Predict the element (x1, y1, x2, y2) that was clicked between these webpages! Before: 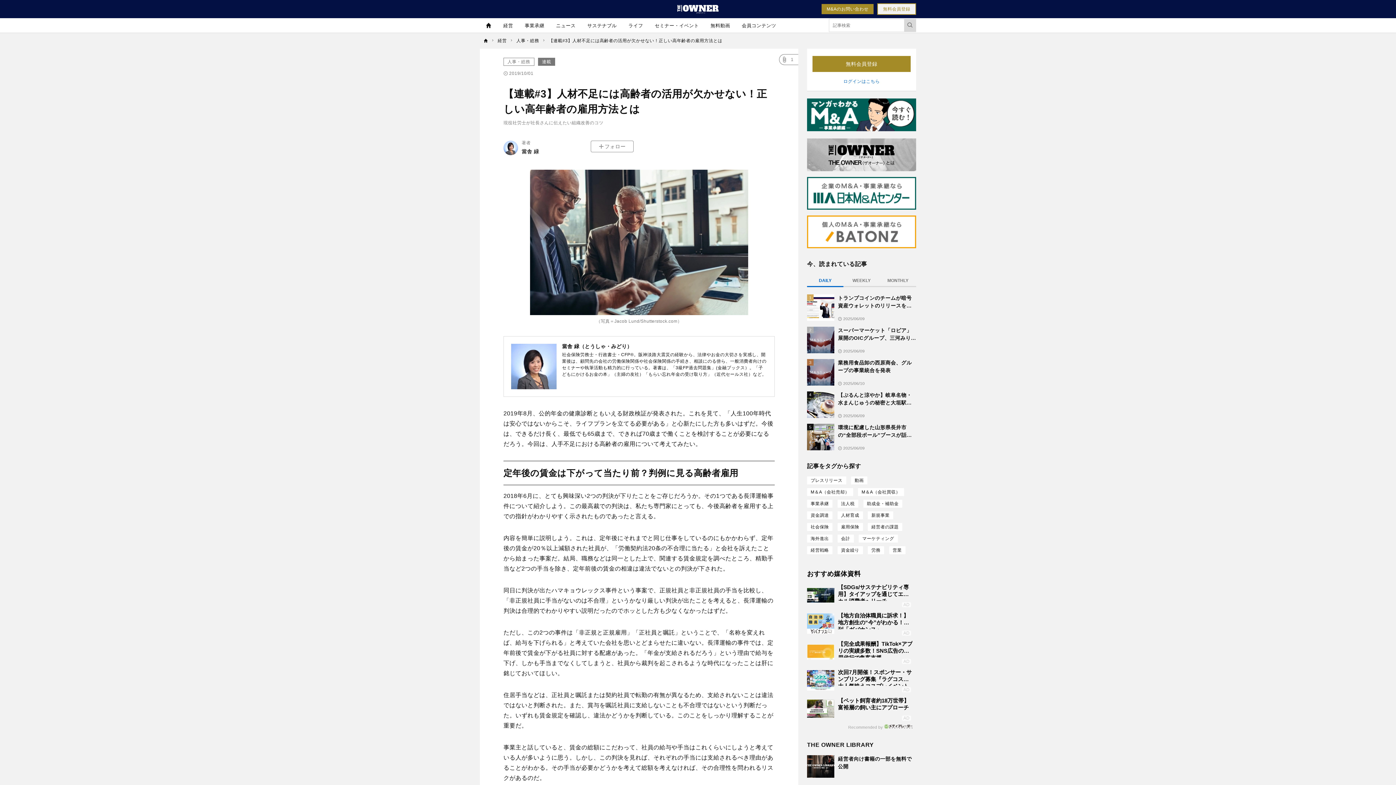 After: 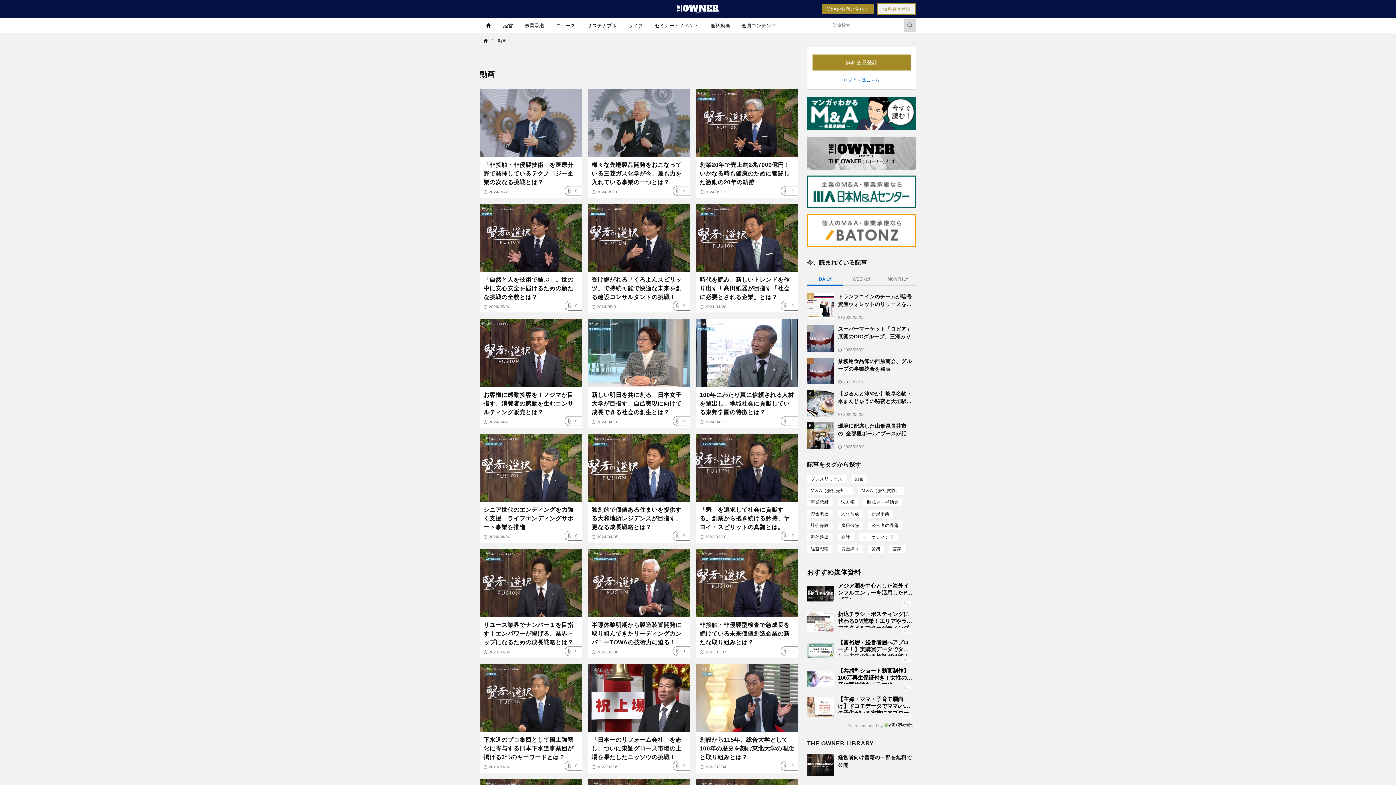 Action: label: 動画 bbox: (851, 476, 867, 484)